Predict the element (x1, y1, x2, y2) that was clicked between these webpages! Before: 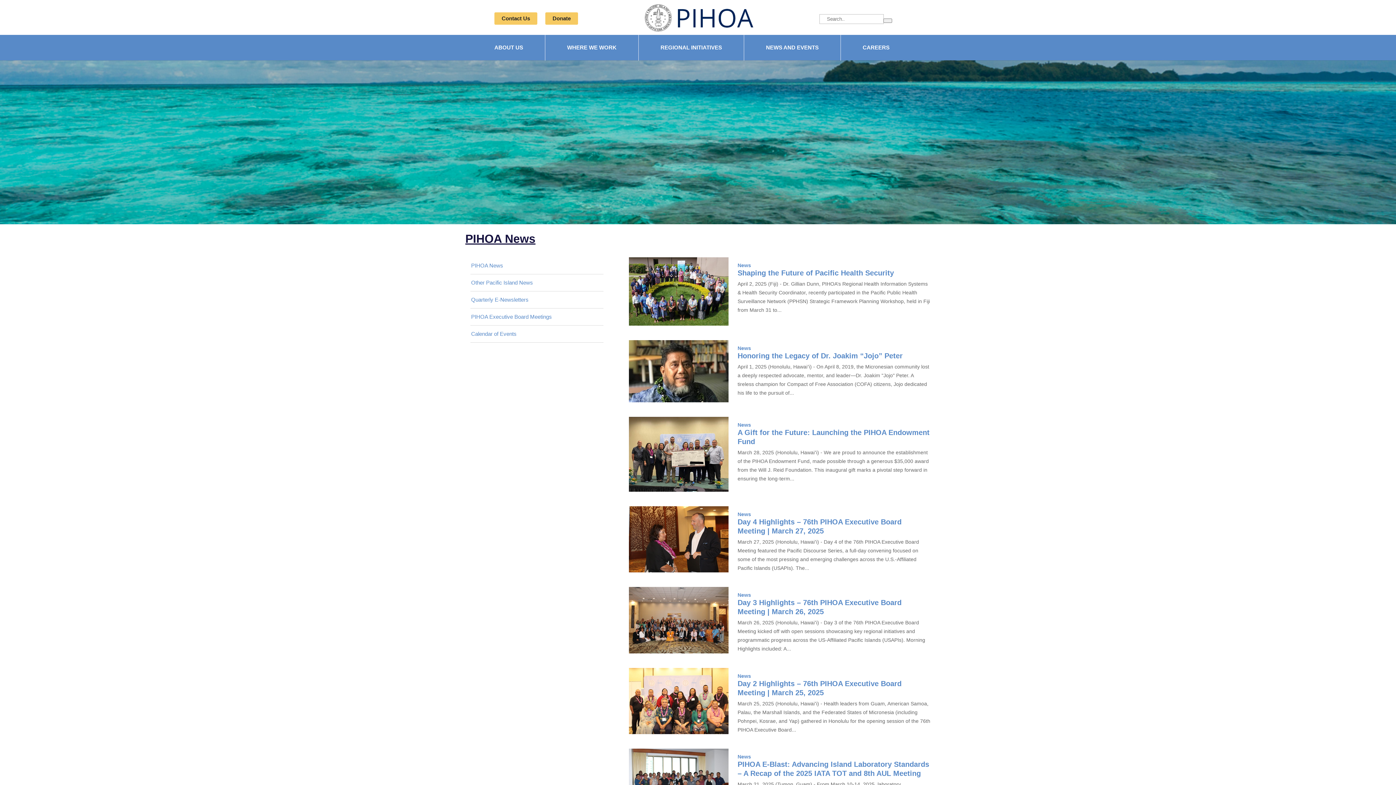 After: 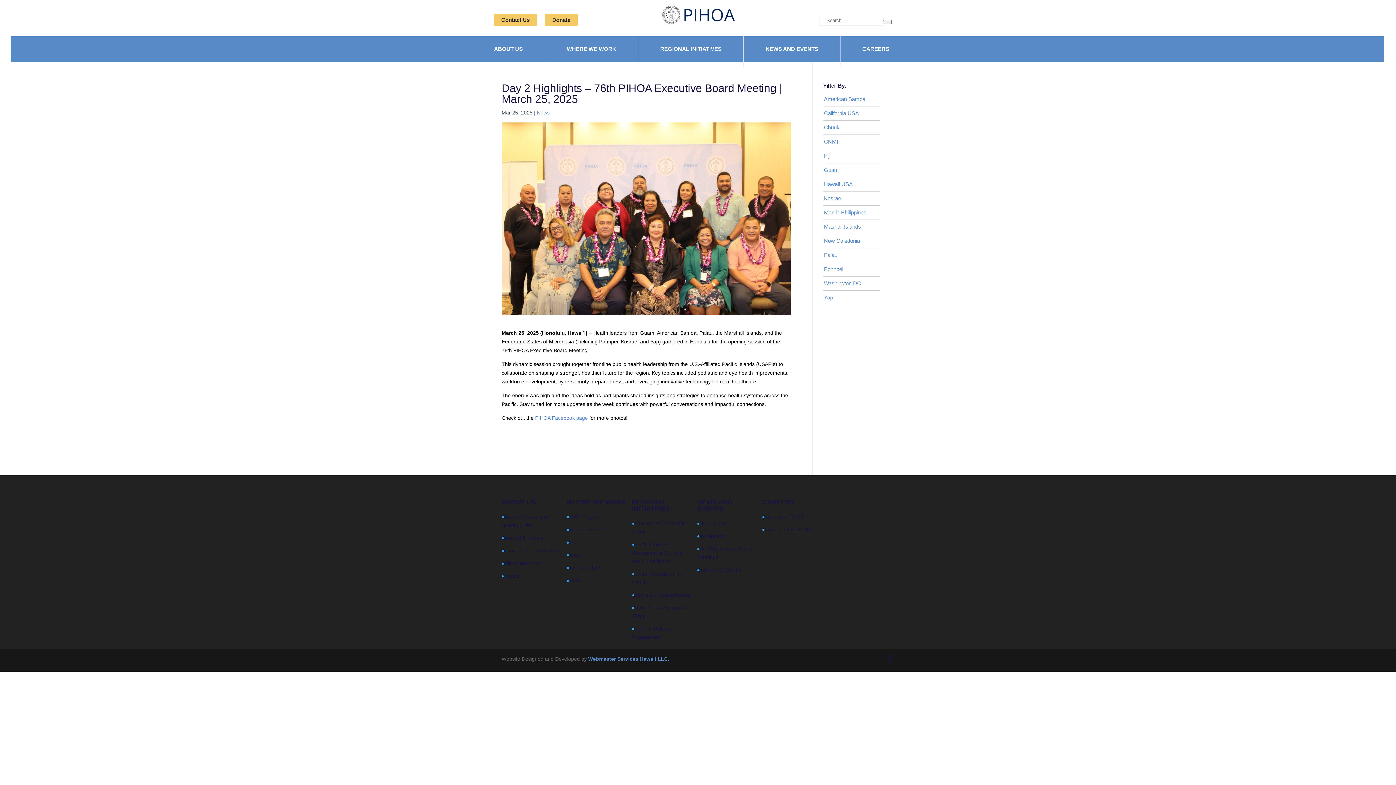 Action: bbox: (629, 668, 728, 734)